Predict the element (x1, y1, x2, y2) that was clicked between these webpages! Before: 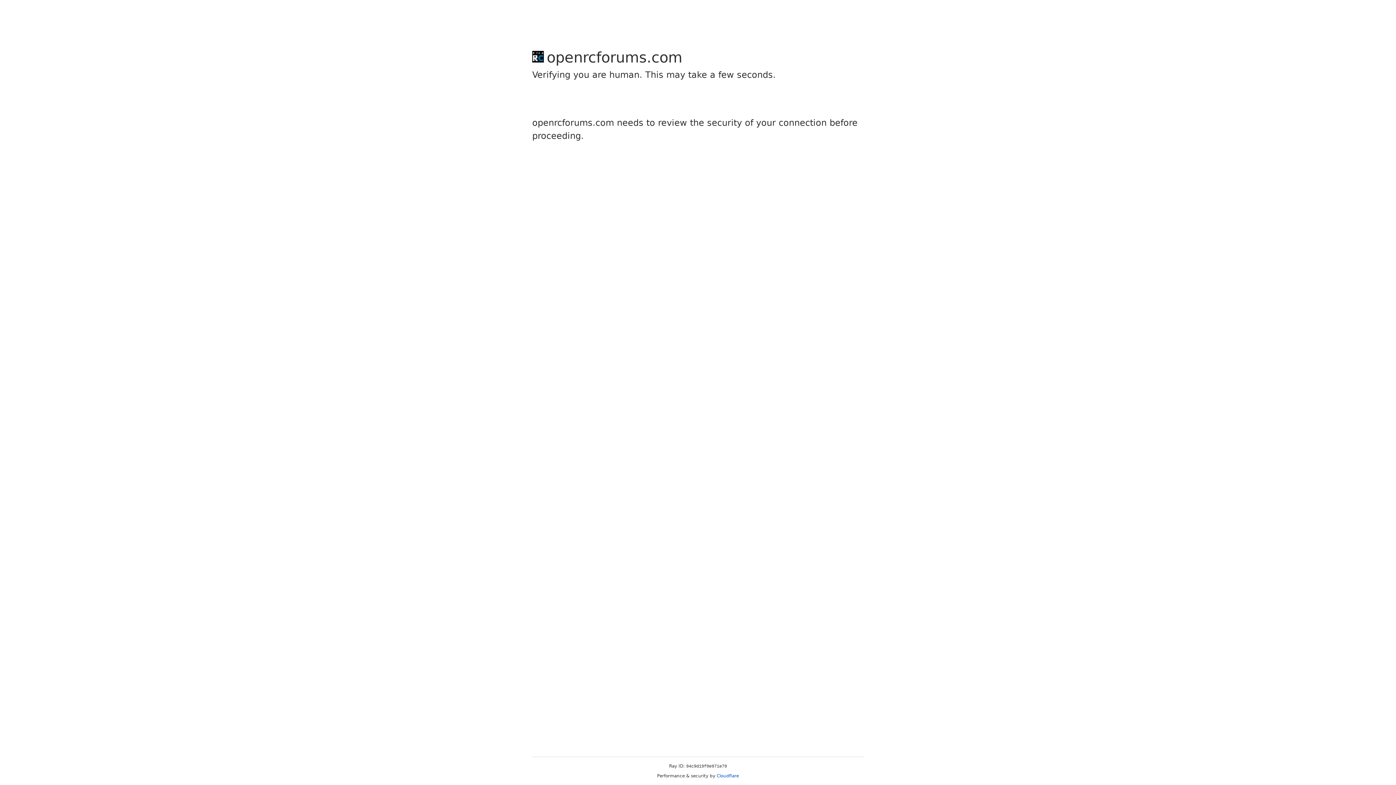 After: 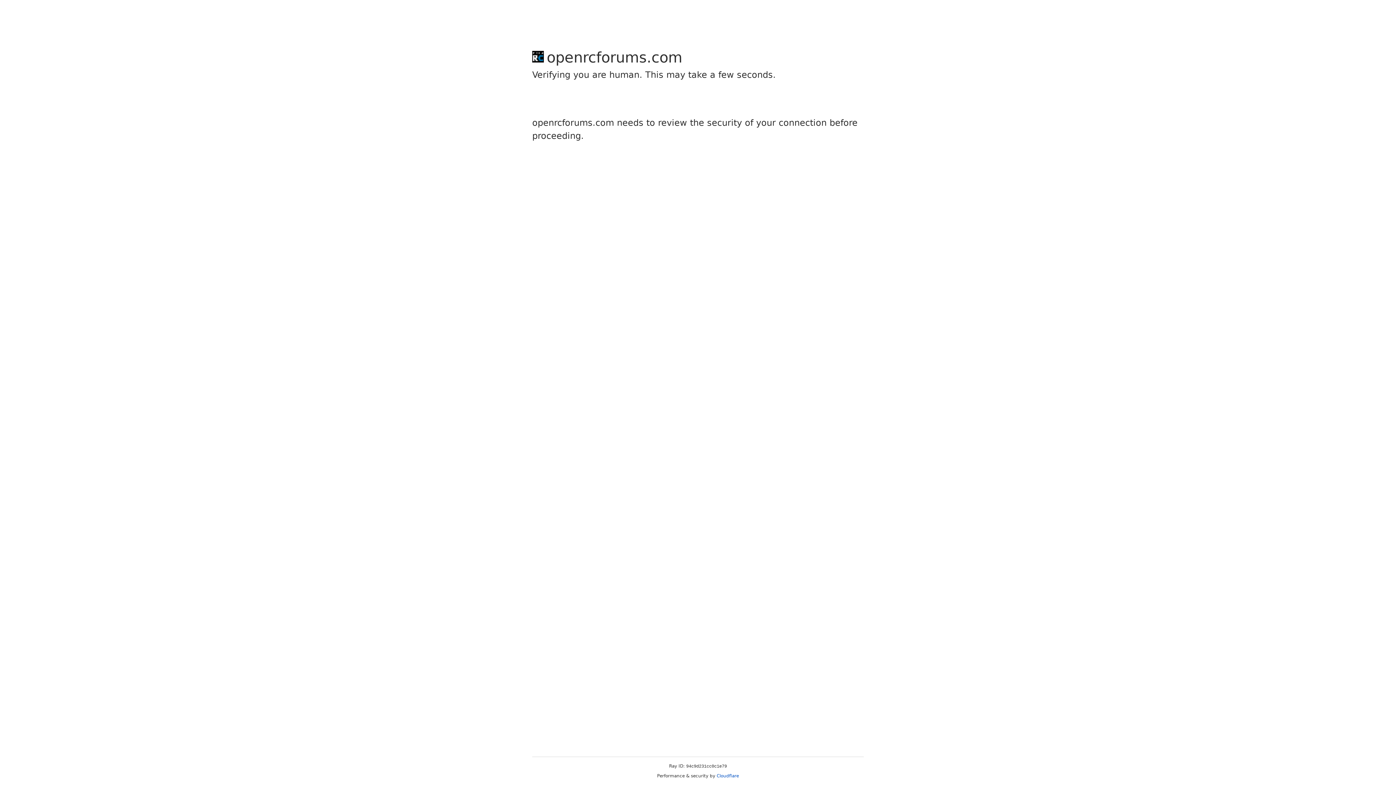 Action: bbox: (716, 773, 739, 778) label: Cloudflare